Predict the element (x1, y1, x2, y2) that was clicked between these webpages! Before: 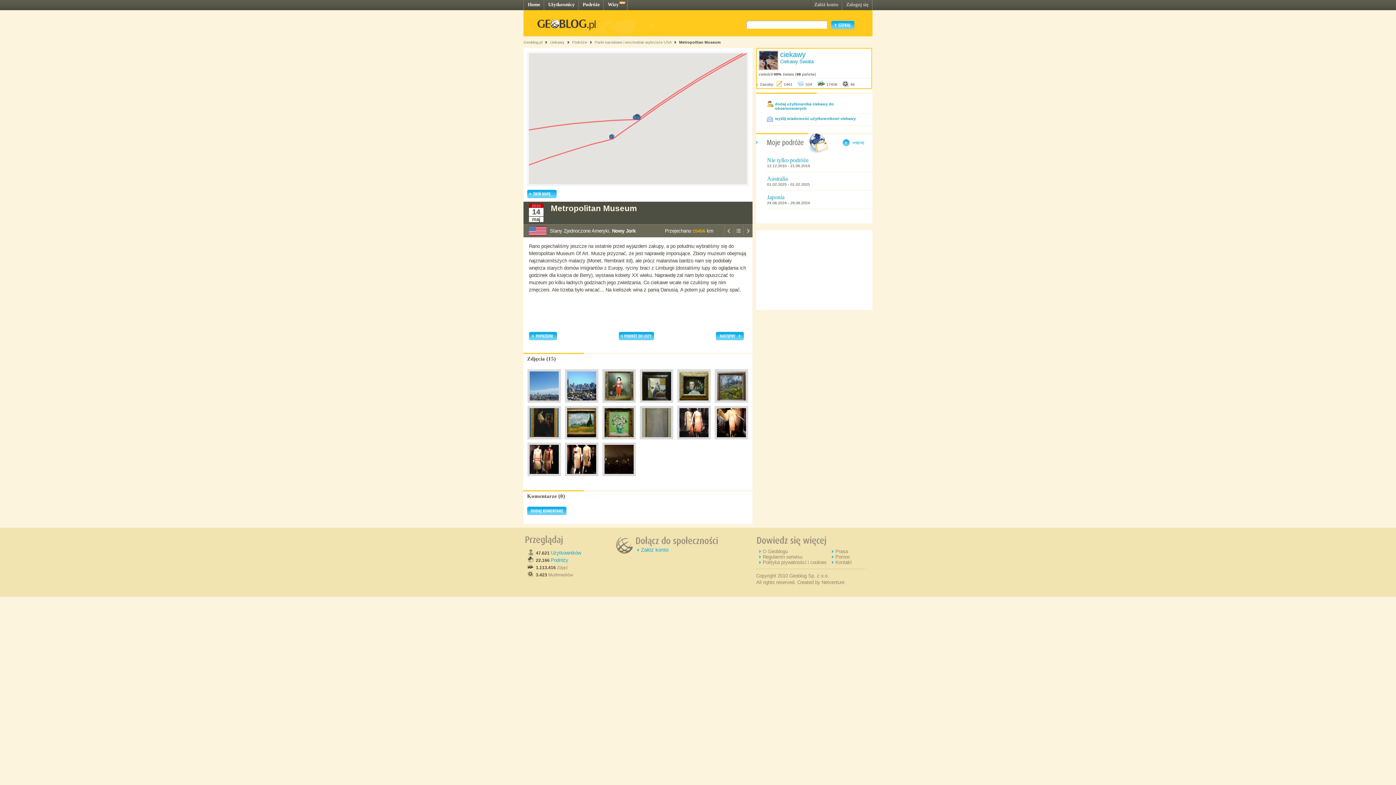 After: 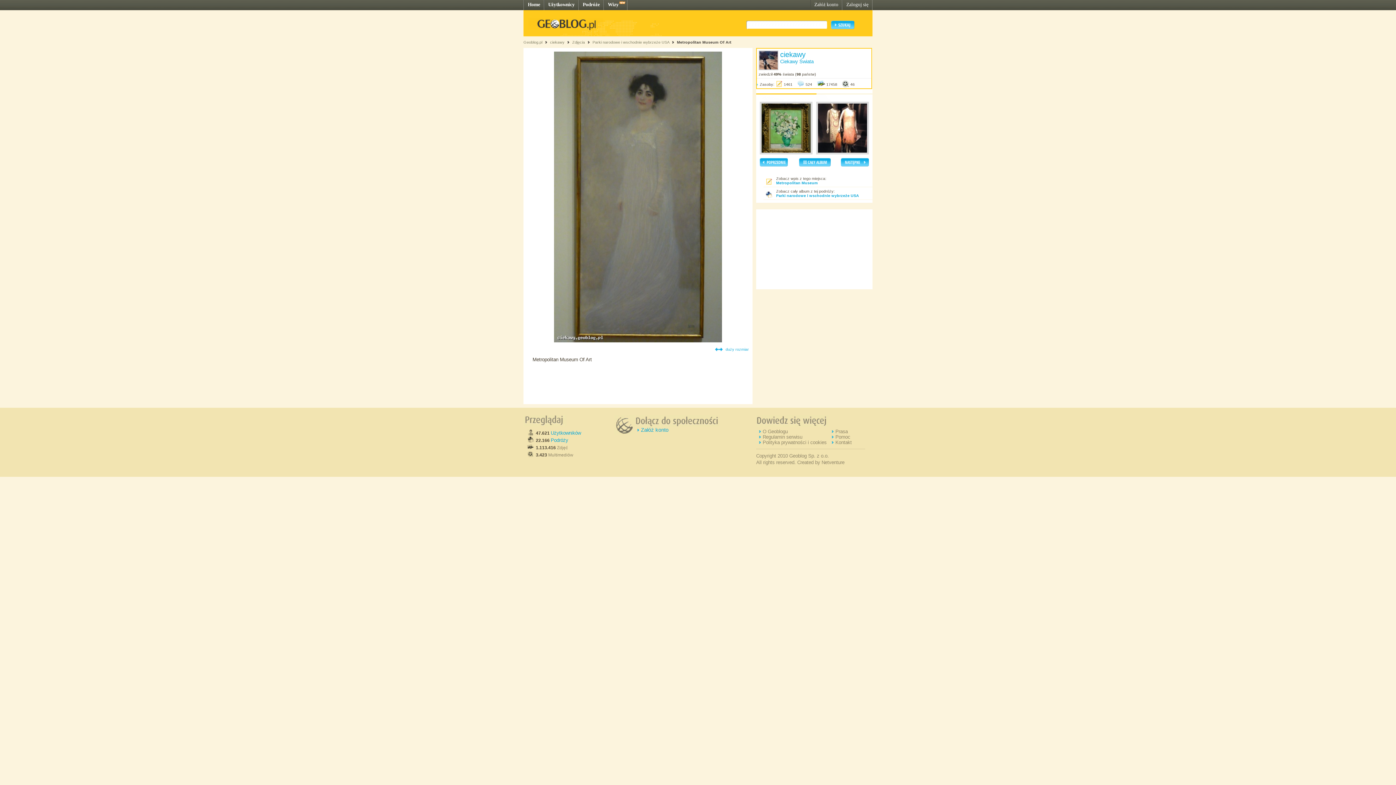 Action: bbox: (640, 439, 673, 443)